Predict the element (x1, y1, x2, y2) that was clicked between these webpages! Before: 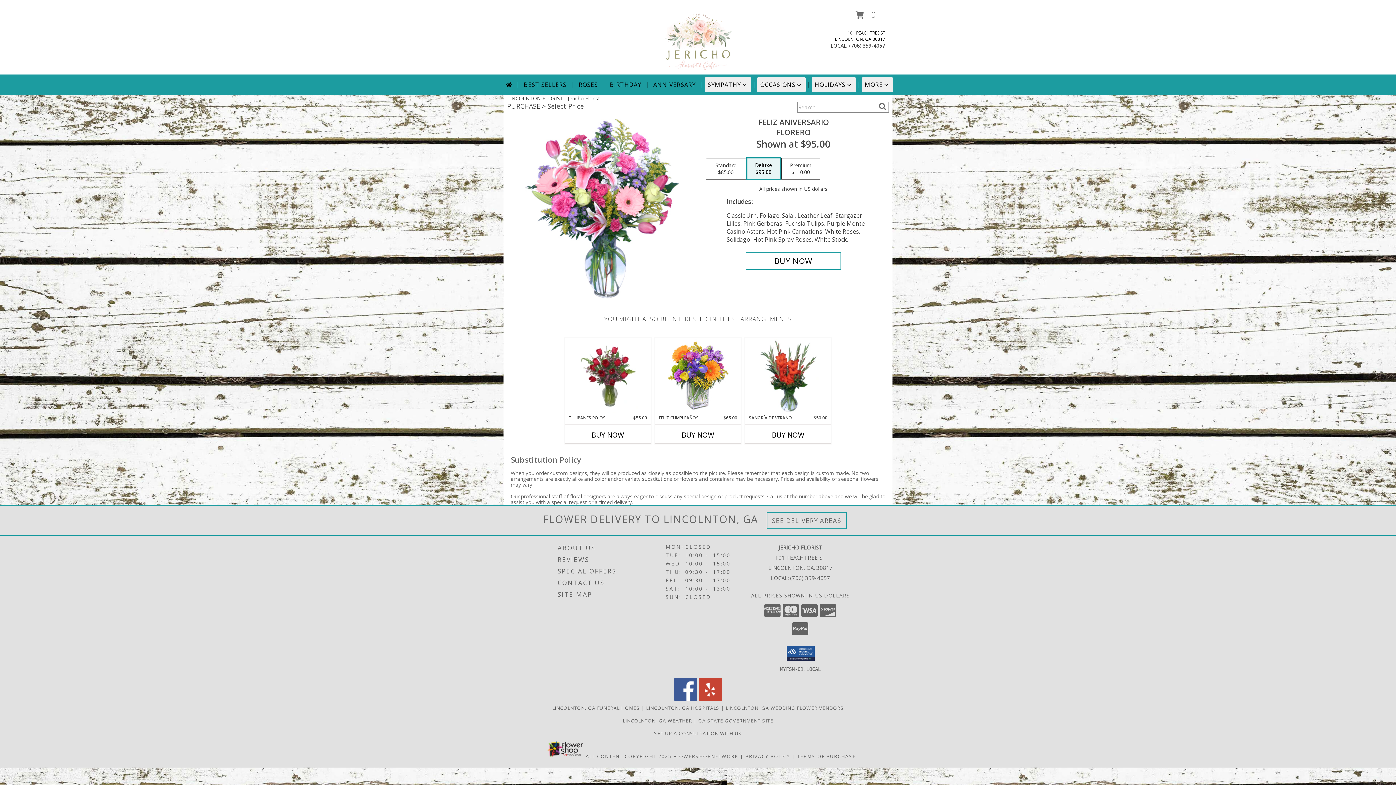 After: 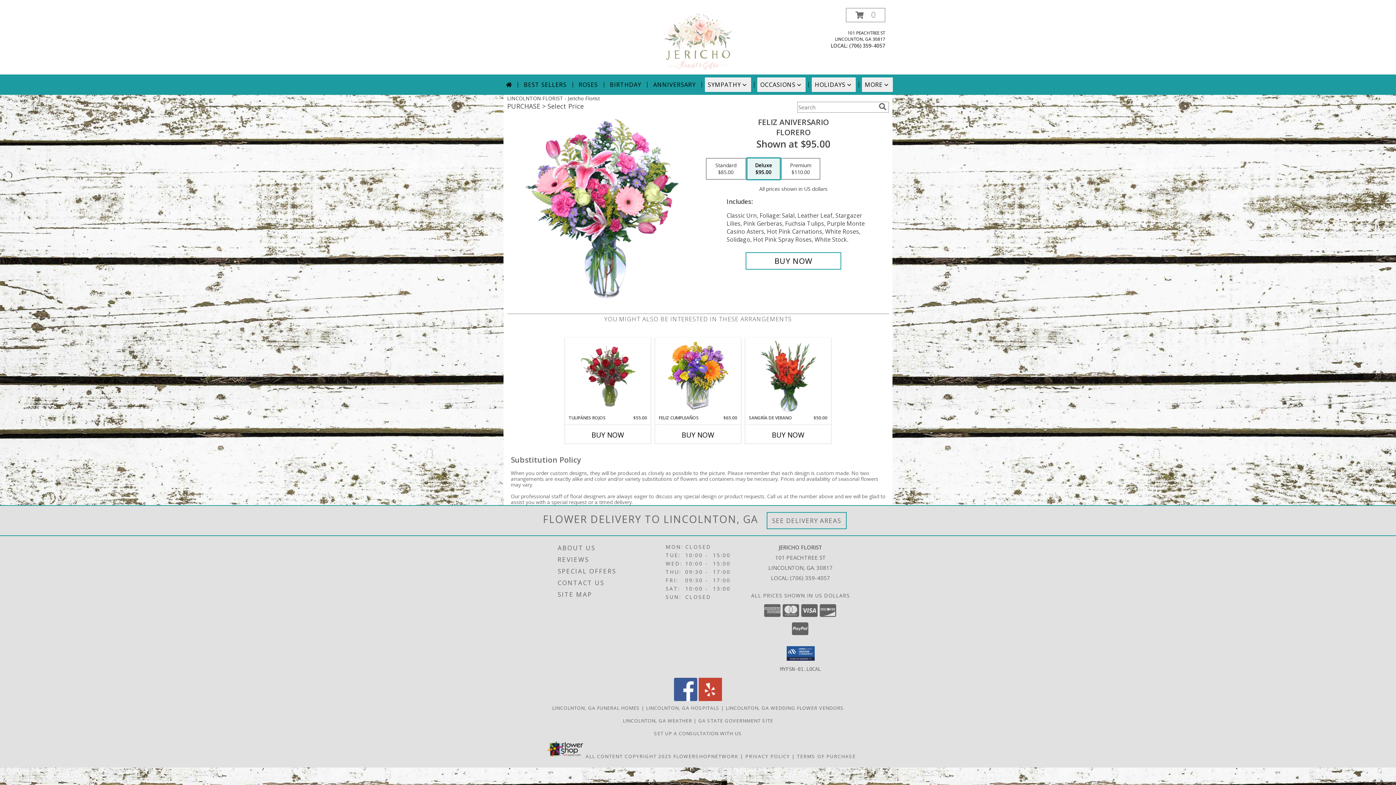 Action: bbox: (698, 695, 722, 702) label: View our Yelp